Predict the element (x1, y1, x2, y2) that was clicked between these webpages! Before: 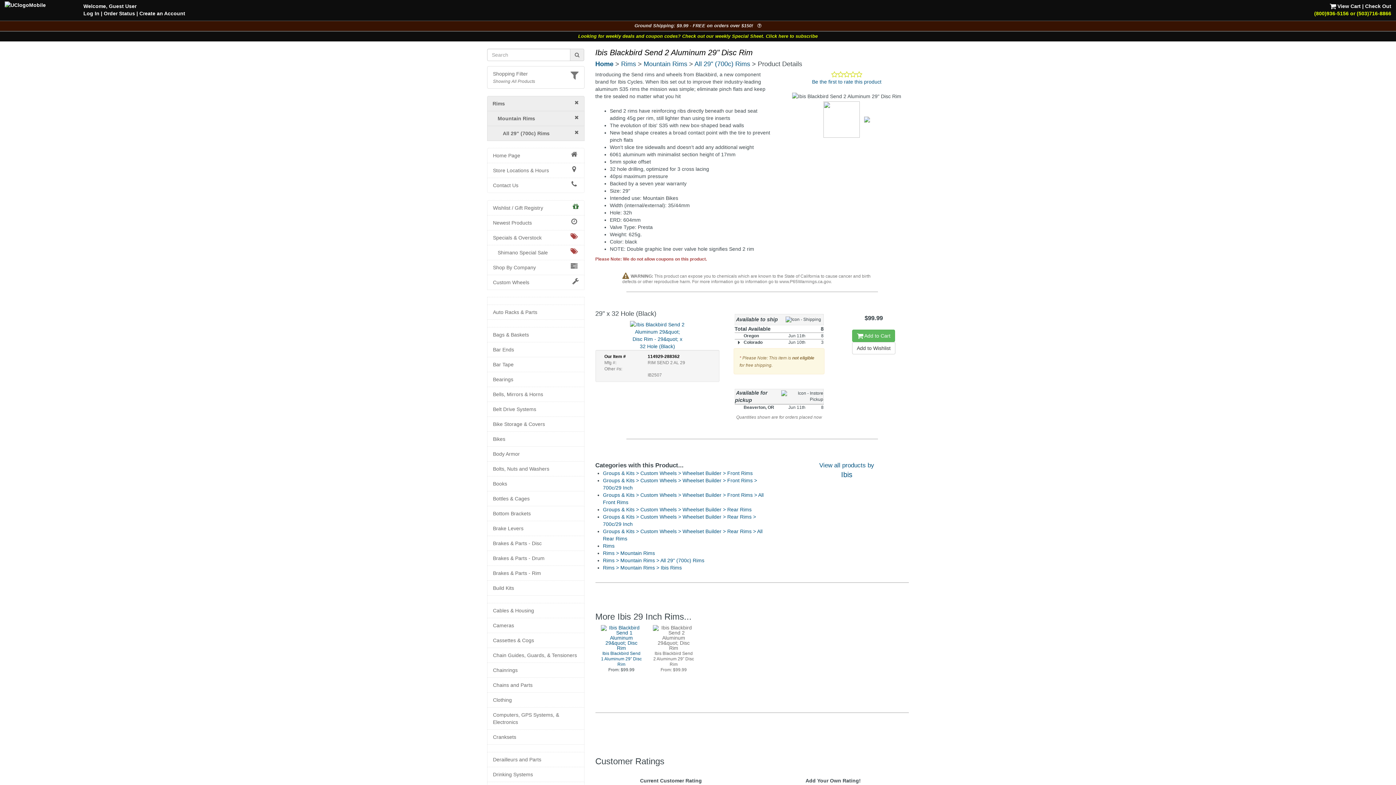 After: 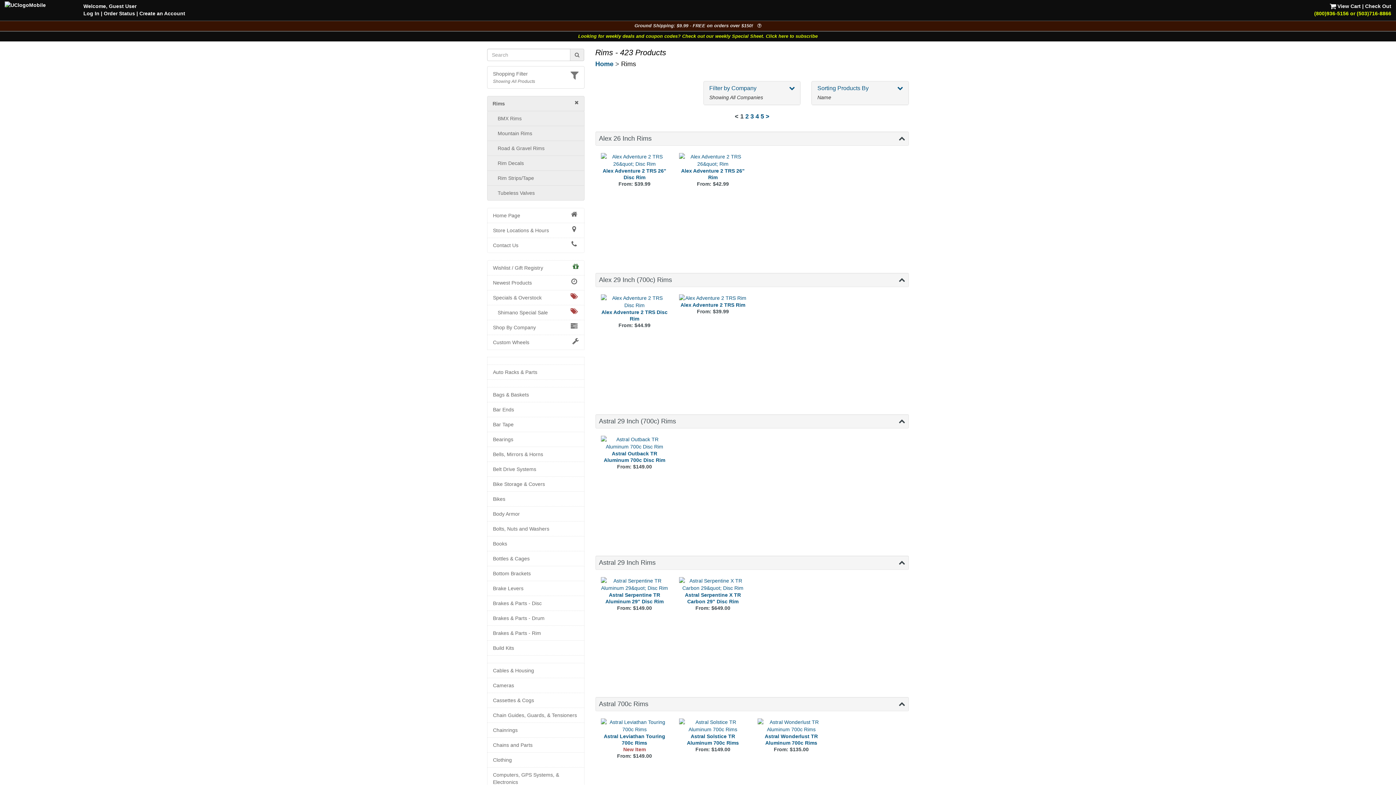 Action: label: Rims bbox: (492, 100, 578, 107)